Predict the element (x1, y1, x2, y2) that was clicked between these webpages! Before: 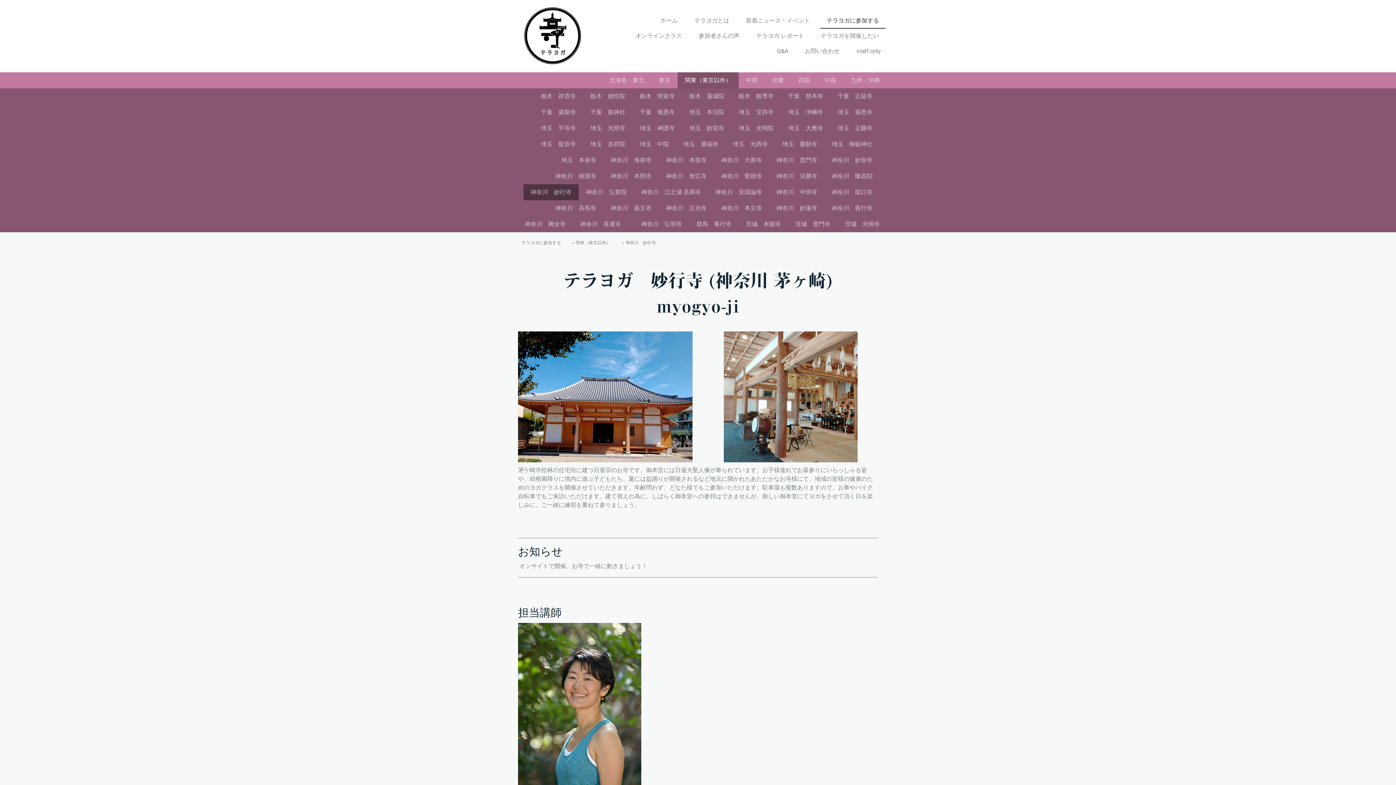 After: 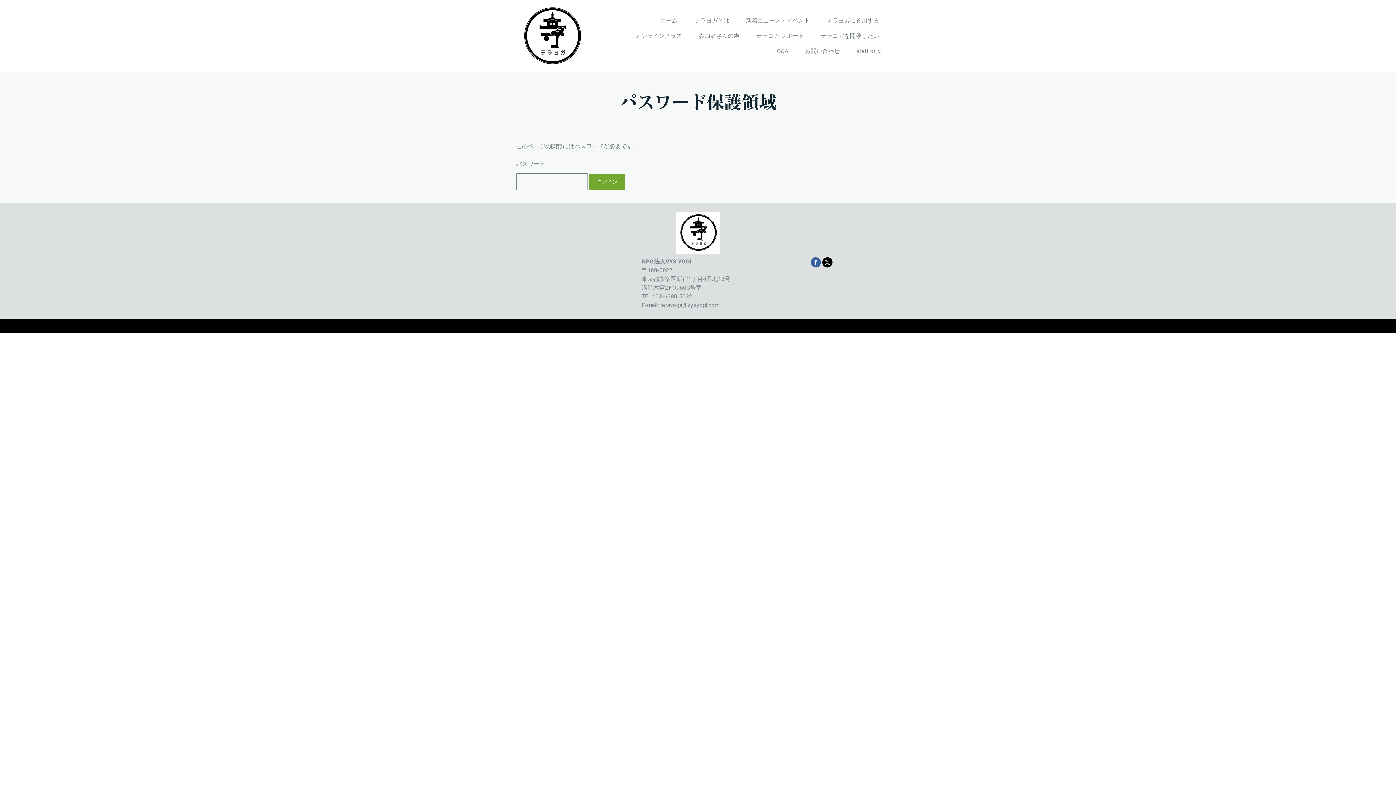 Action: label: staff only bbox: (850, 43, 887, 59)